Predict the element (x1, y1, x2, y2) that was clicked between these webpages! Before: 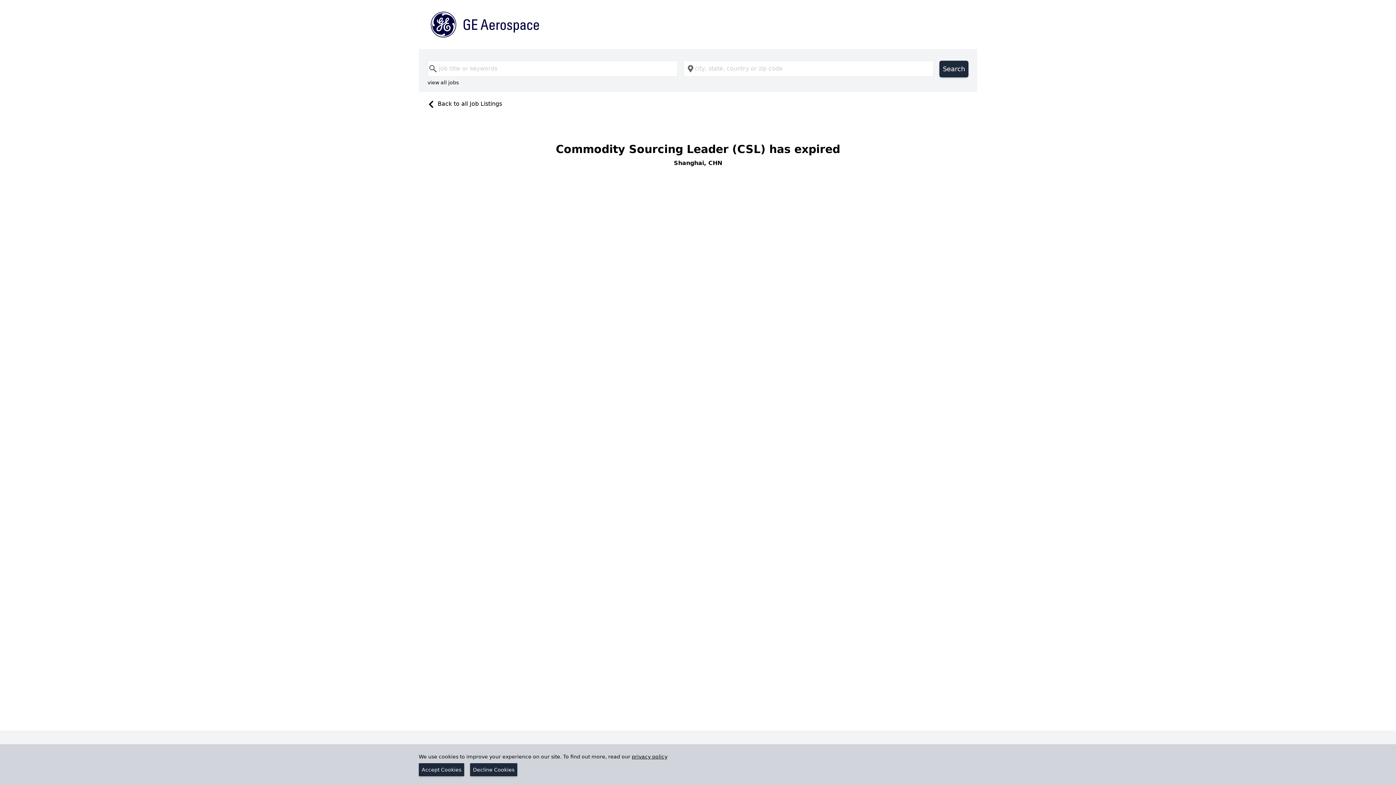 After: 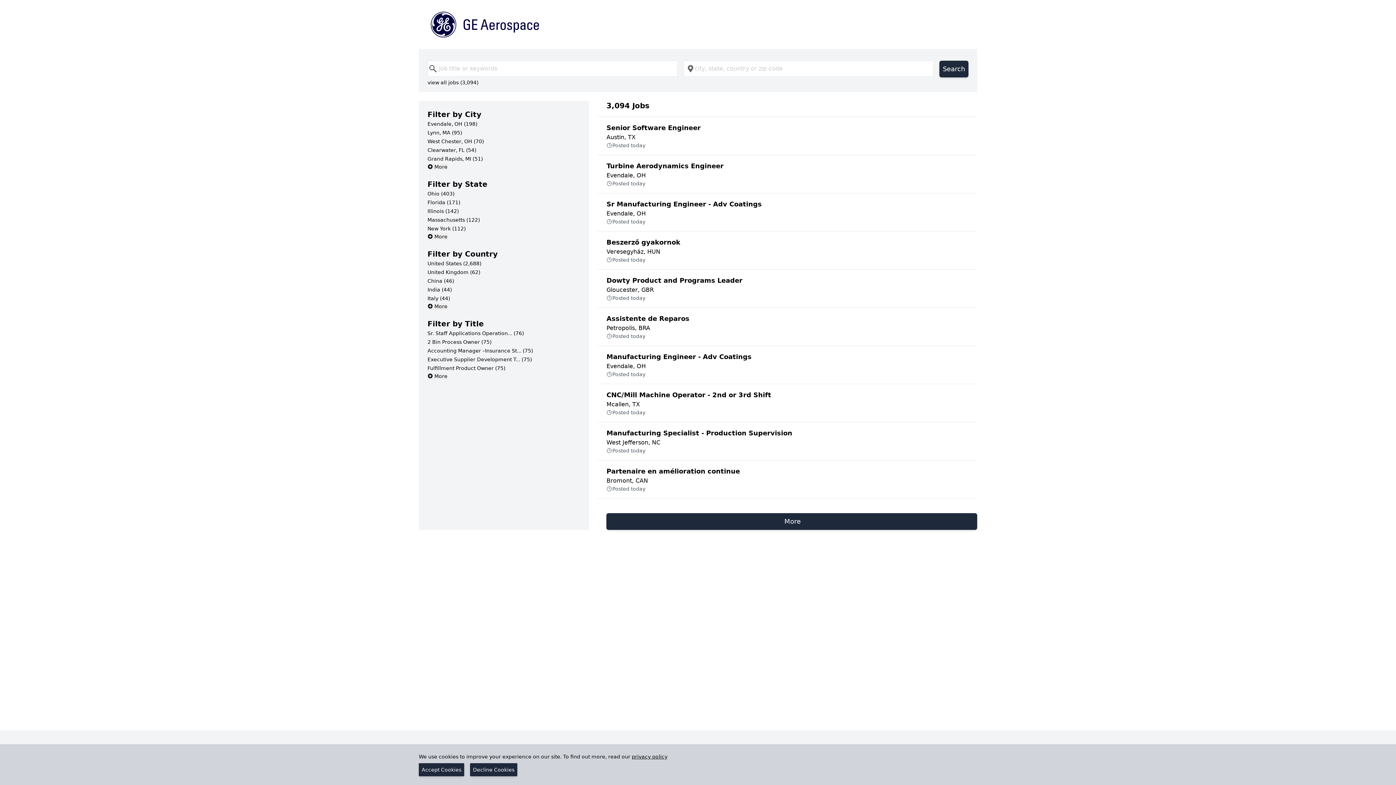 Action: bbox: (424, 100, 502, 107) label: Back to all Job Listings